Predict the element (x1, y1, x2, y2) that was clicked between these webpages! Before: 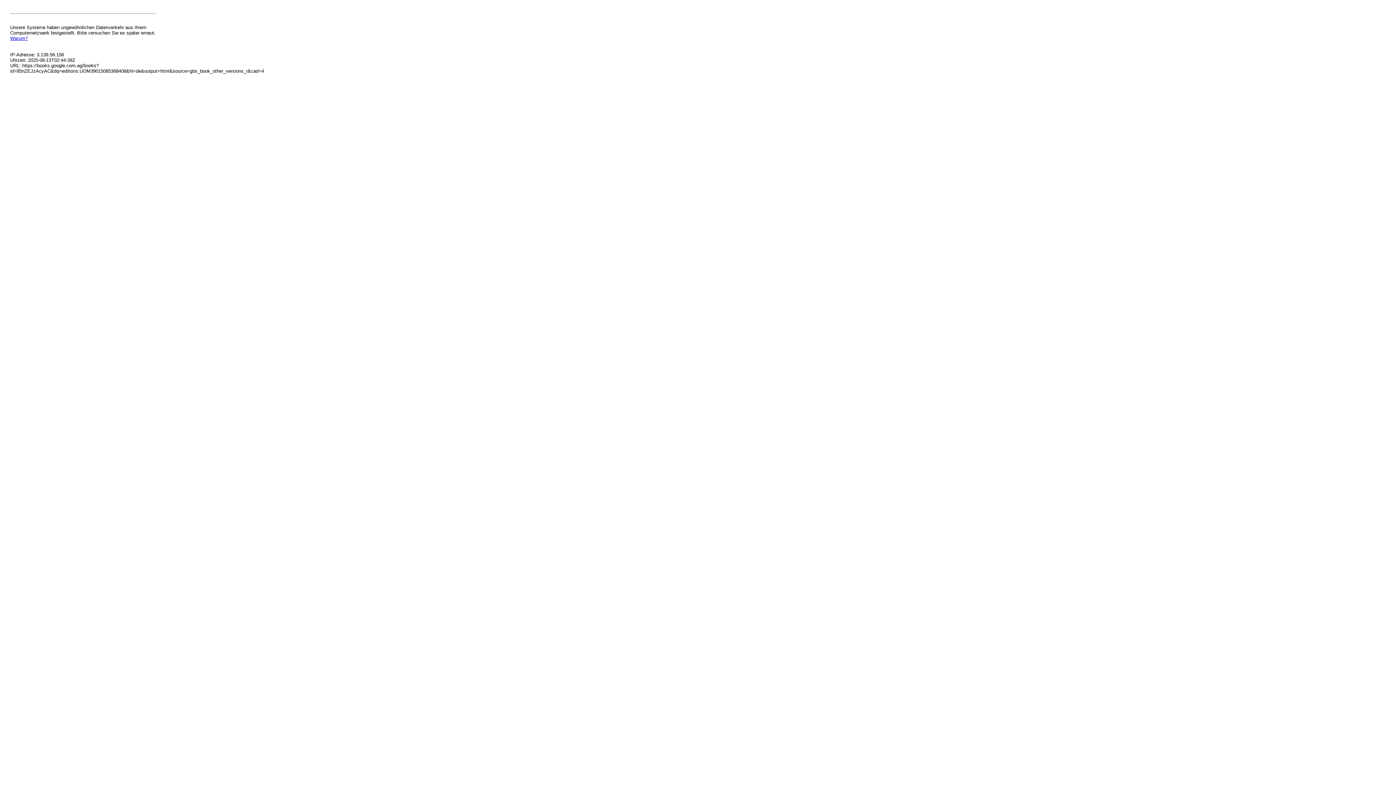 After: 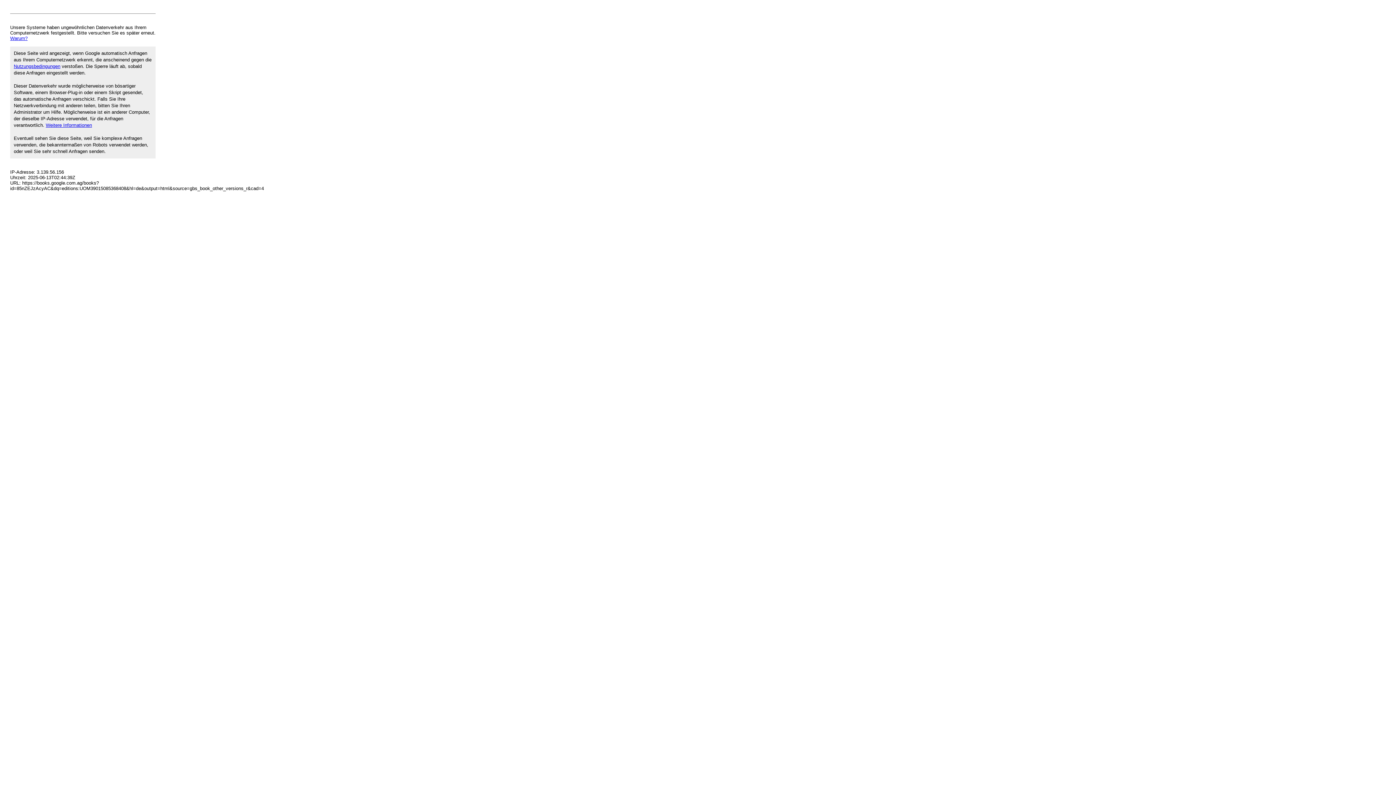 Action: bbox: (10, 35, 27, 41) label: Warum?